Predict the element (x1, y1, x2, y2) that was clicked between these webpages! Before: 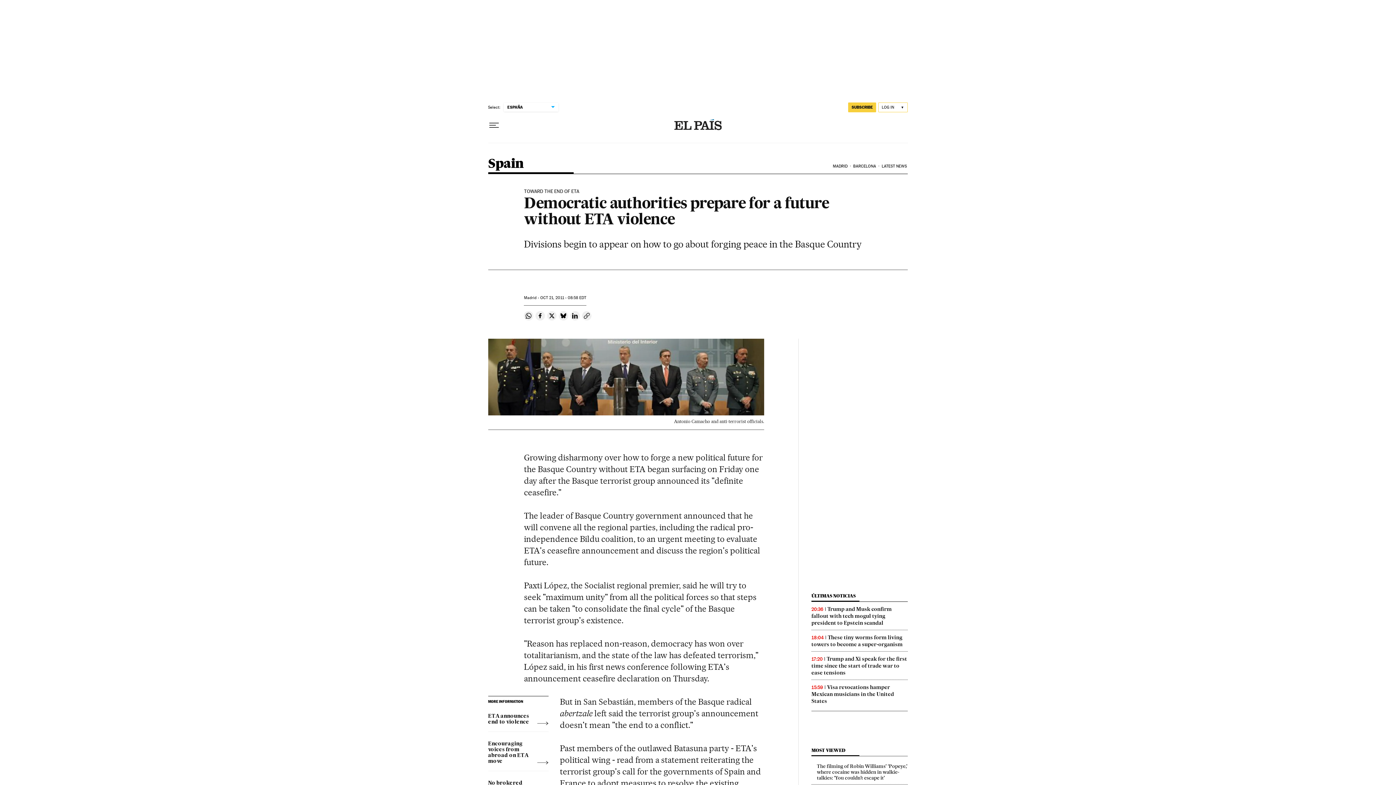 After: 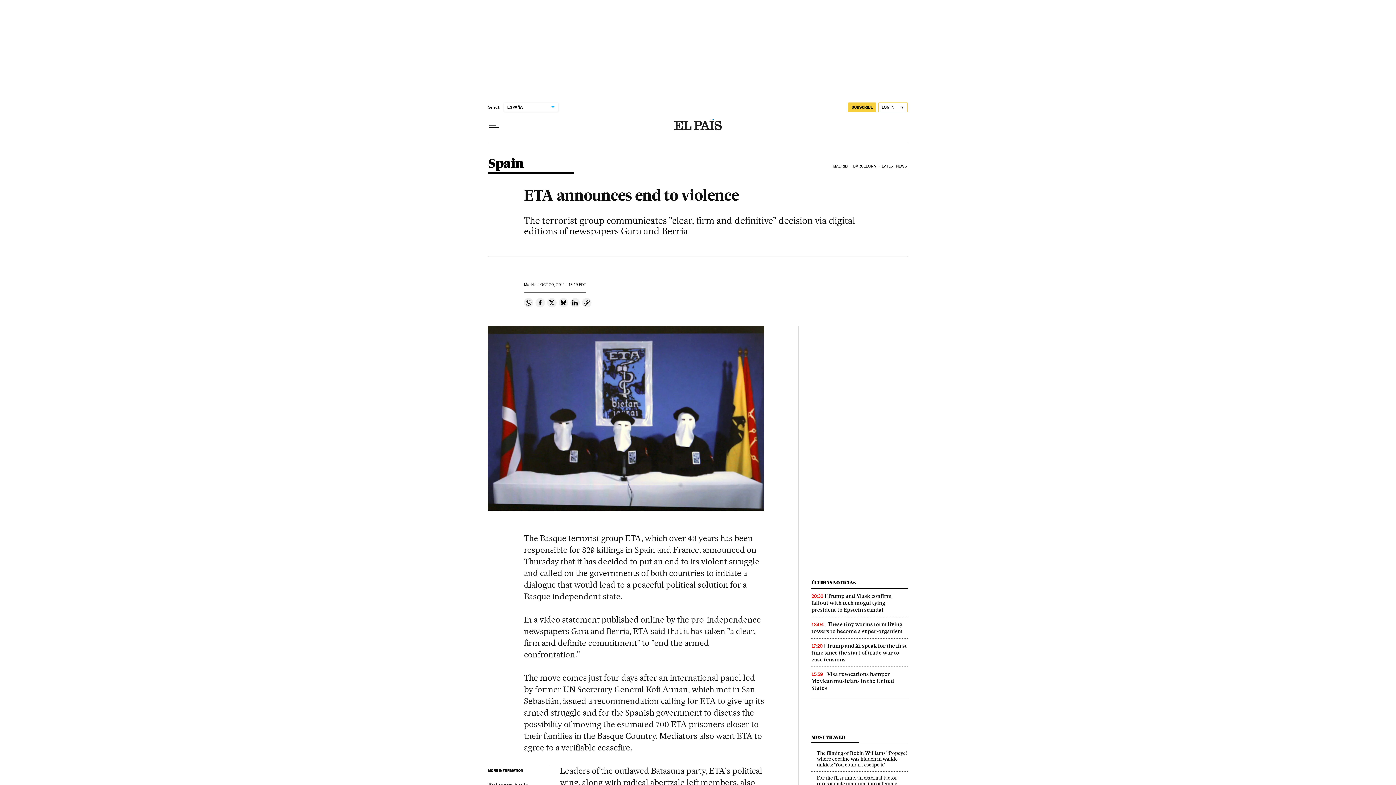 Action: label: ETA announces end to violence bbox: (488, 709, 548, 725)